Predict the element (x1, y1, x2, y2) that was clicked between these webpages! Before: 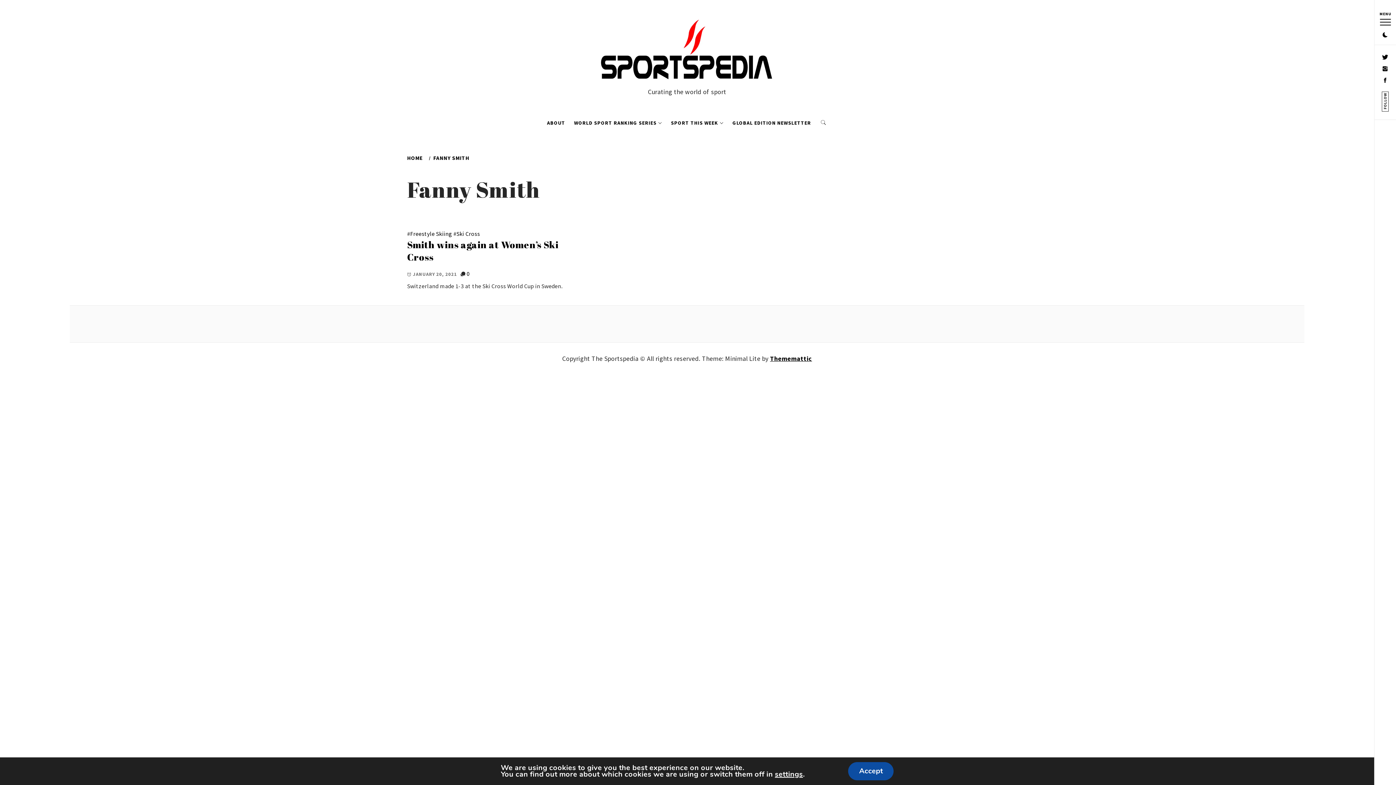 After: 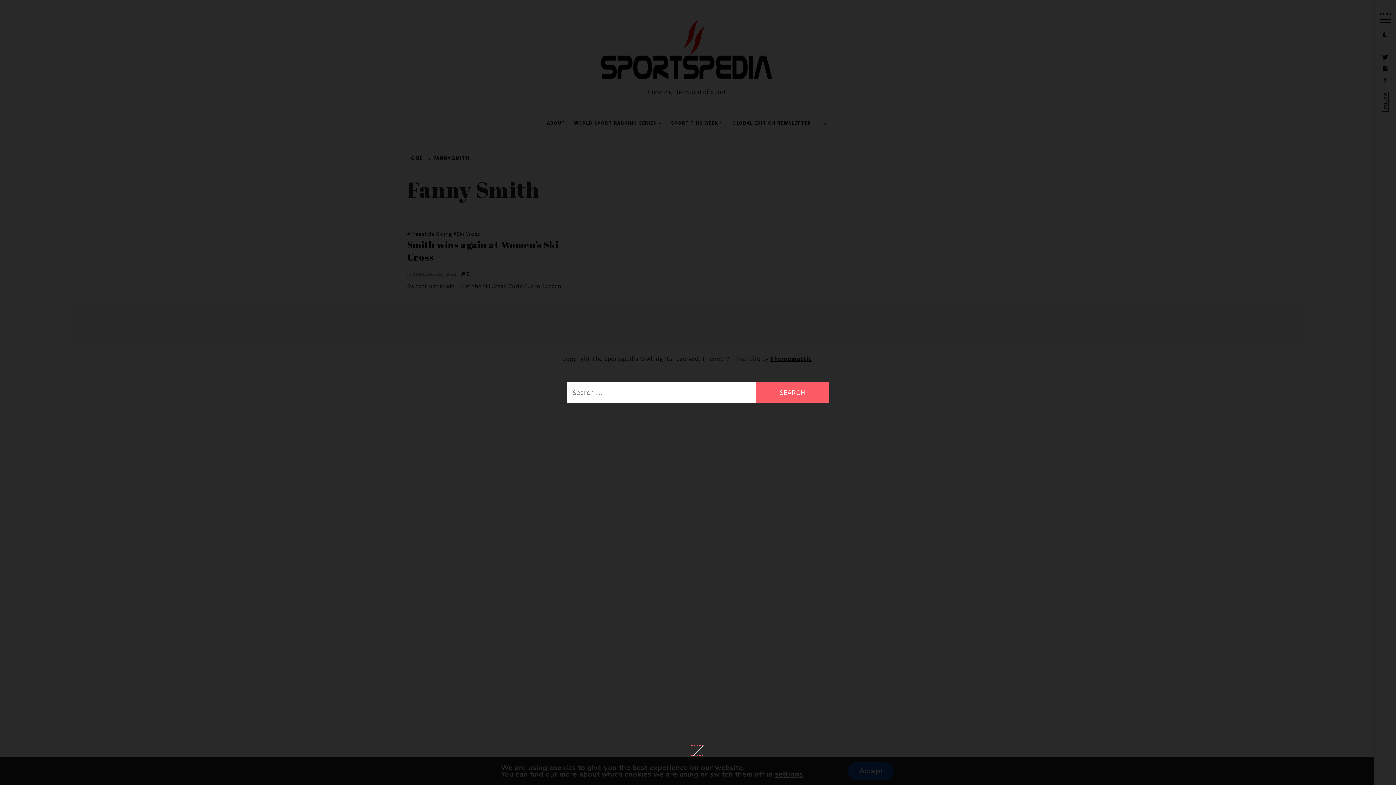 Action: bbox: (816, 111, 831, 133)